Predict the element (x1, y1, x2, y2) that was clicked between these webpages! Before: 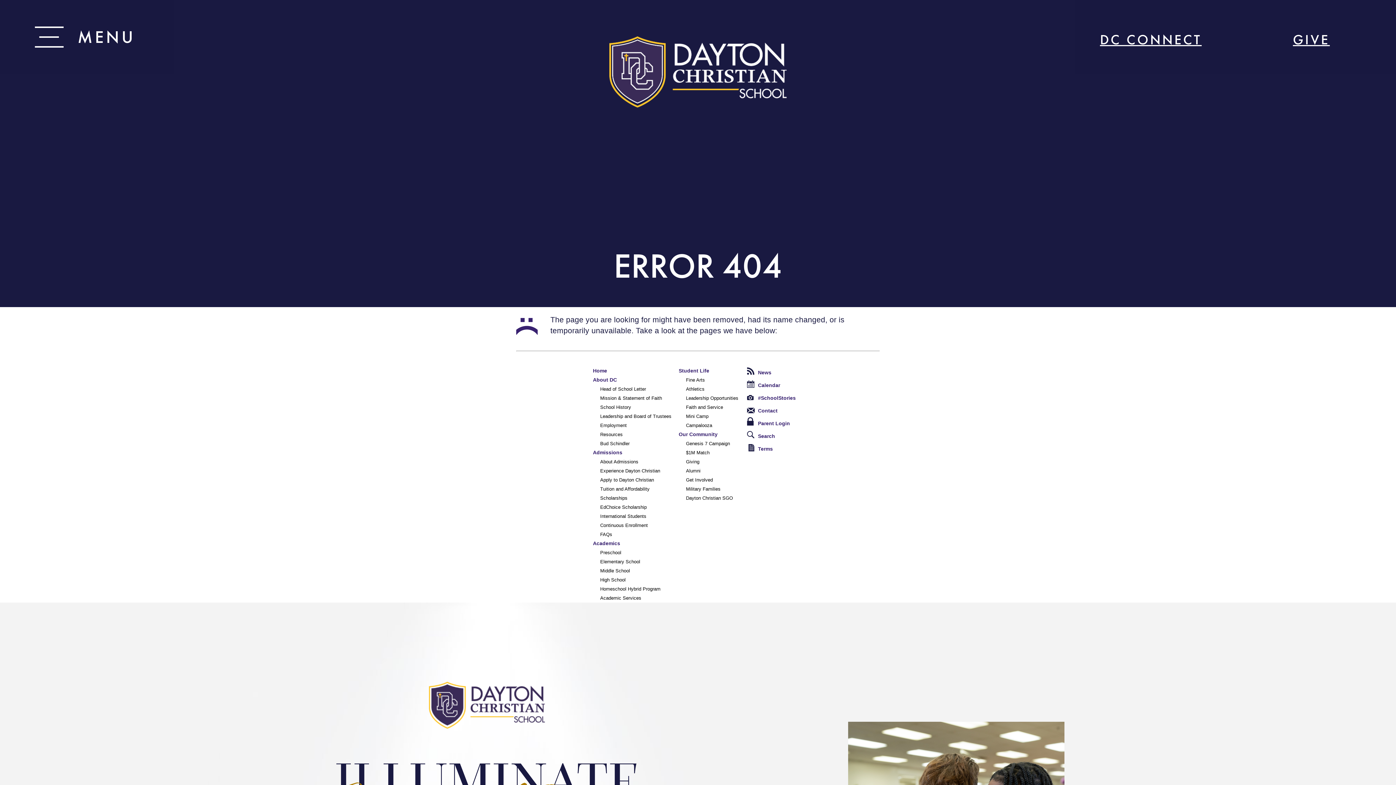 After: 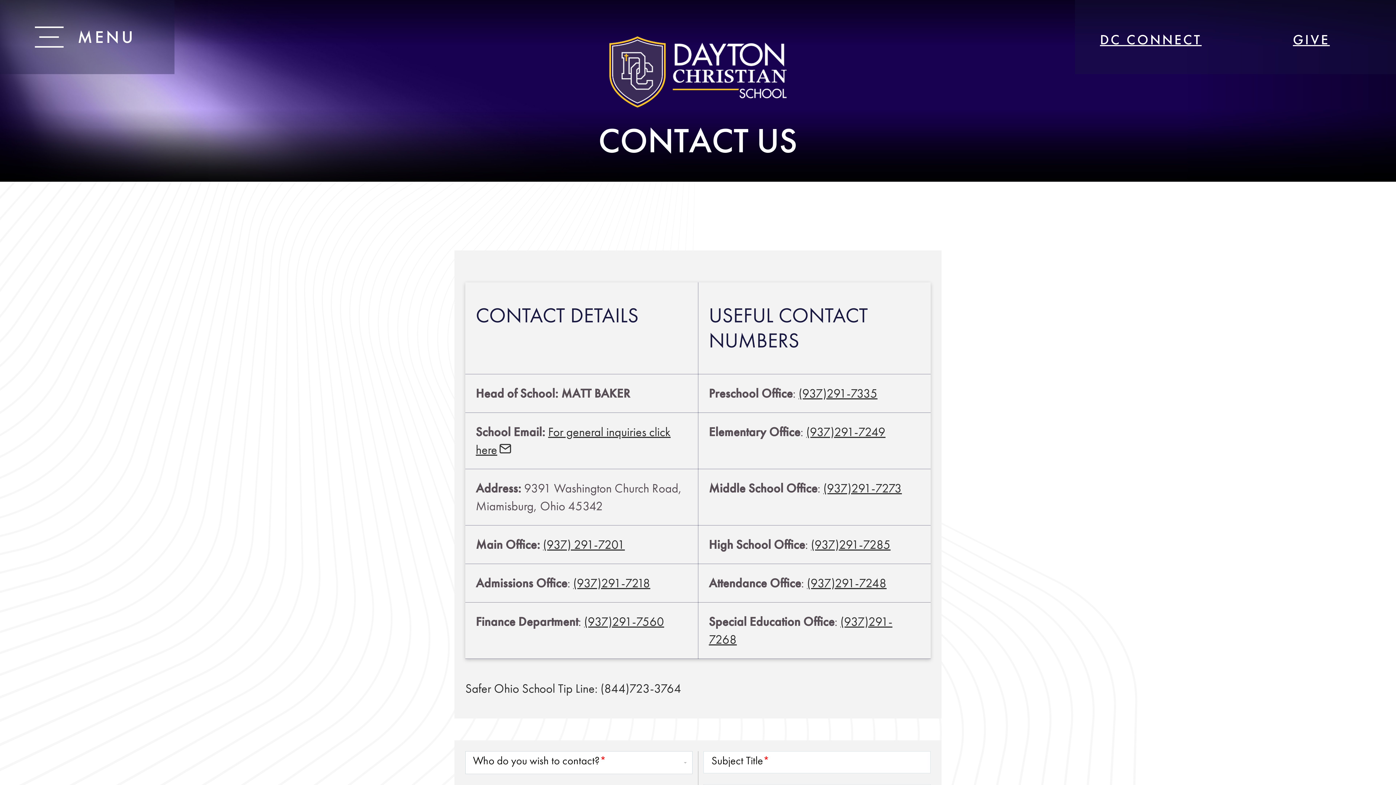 Action: label: Contact bbox: (747, 404, 796, 417)